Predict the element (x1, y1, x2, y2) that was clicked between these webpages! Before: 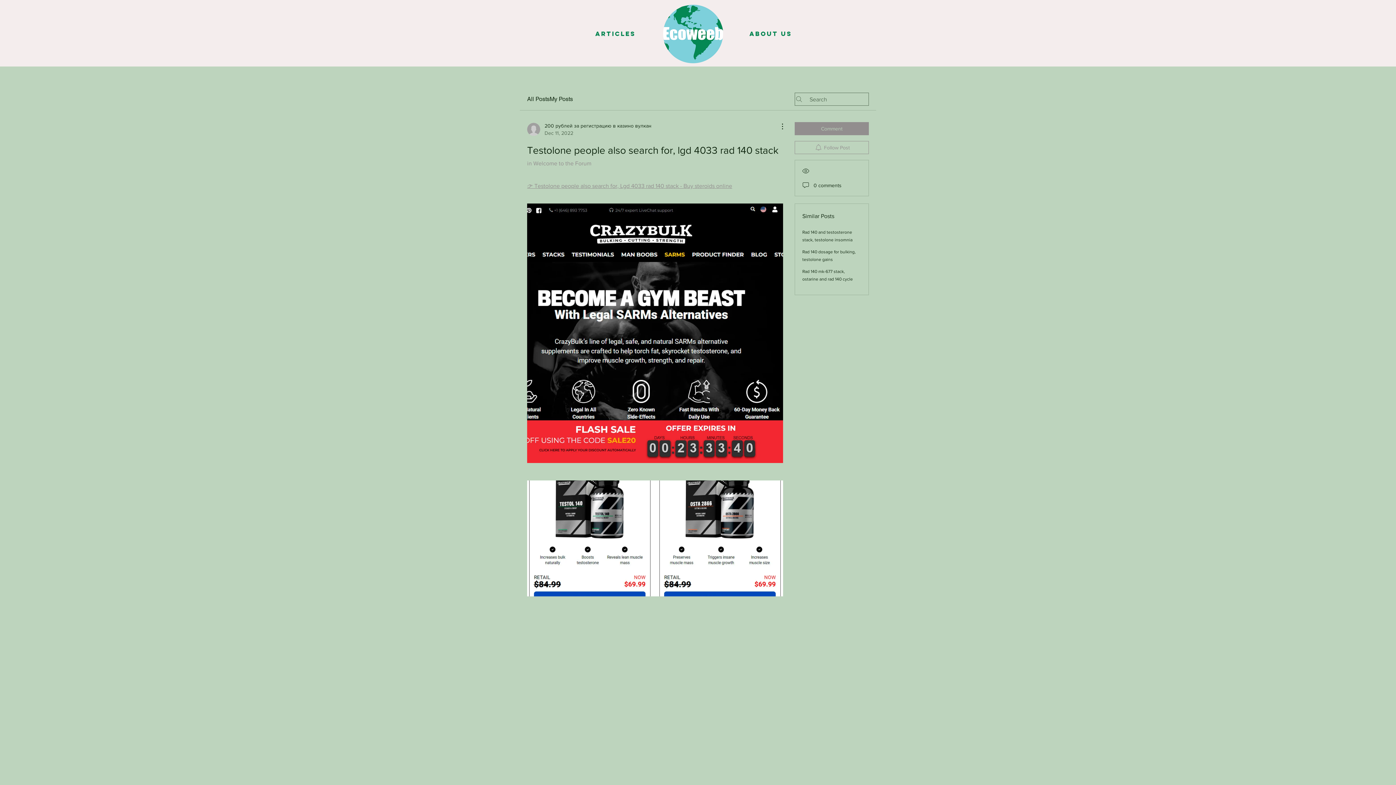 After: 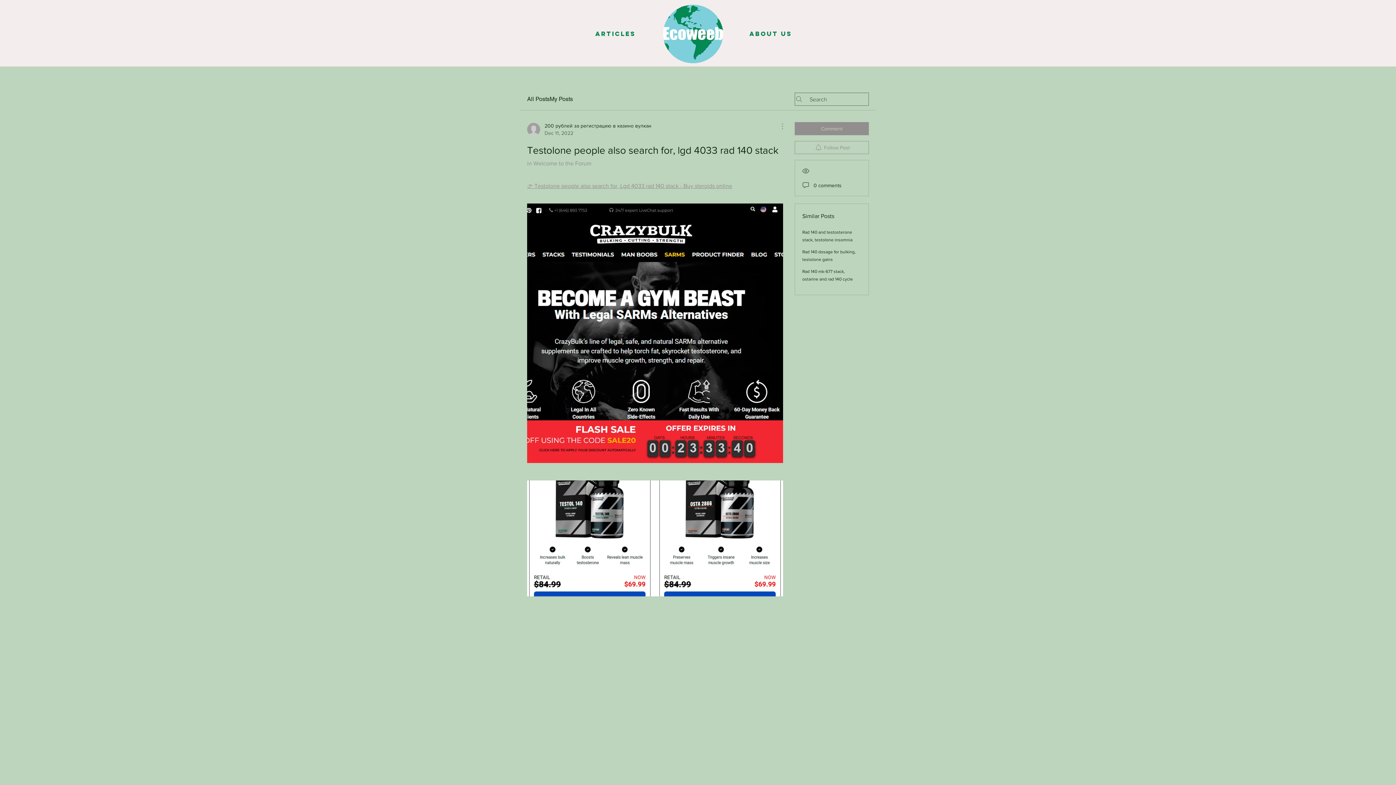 Action: bbox: (774, 122, 783, 130) label: More Actions